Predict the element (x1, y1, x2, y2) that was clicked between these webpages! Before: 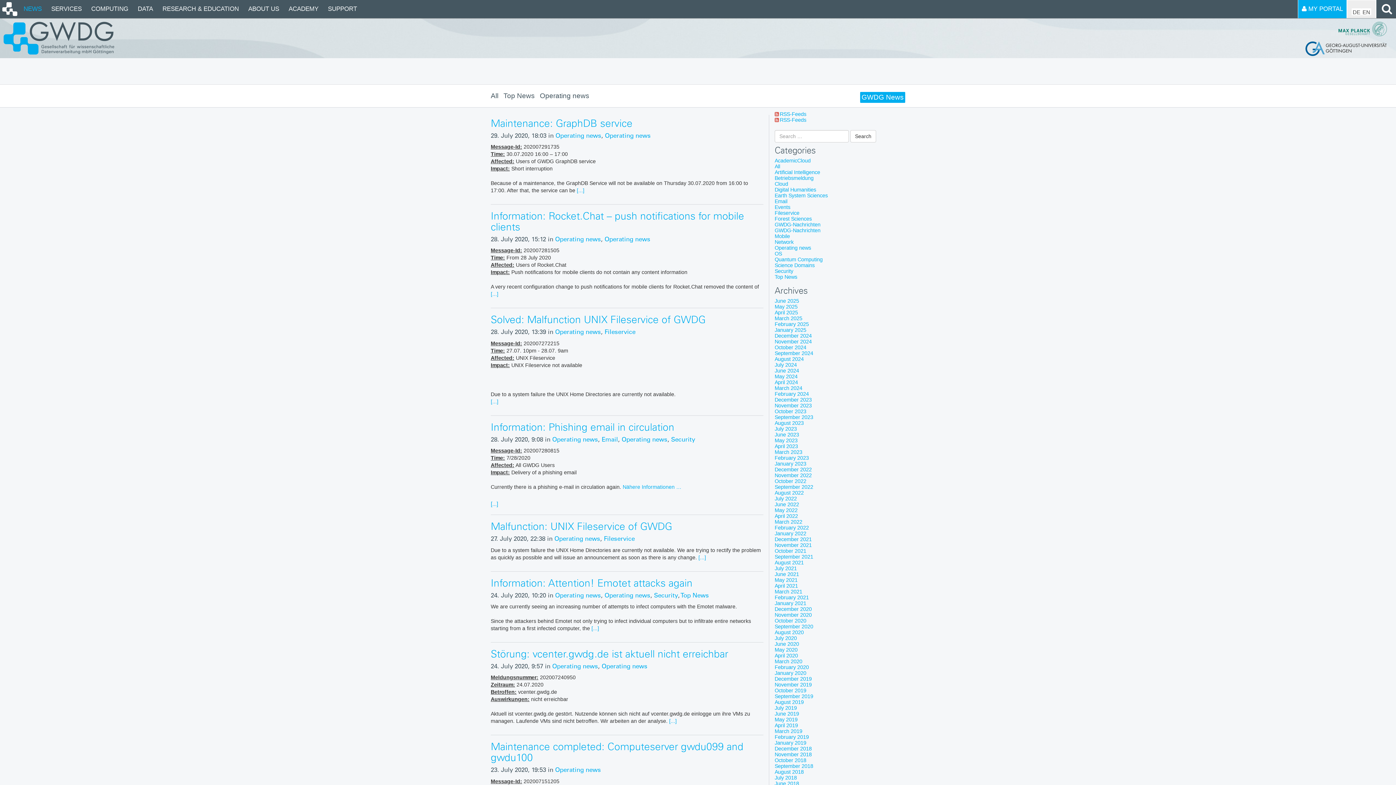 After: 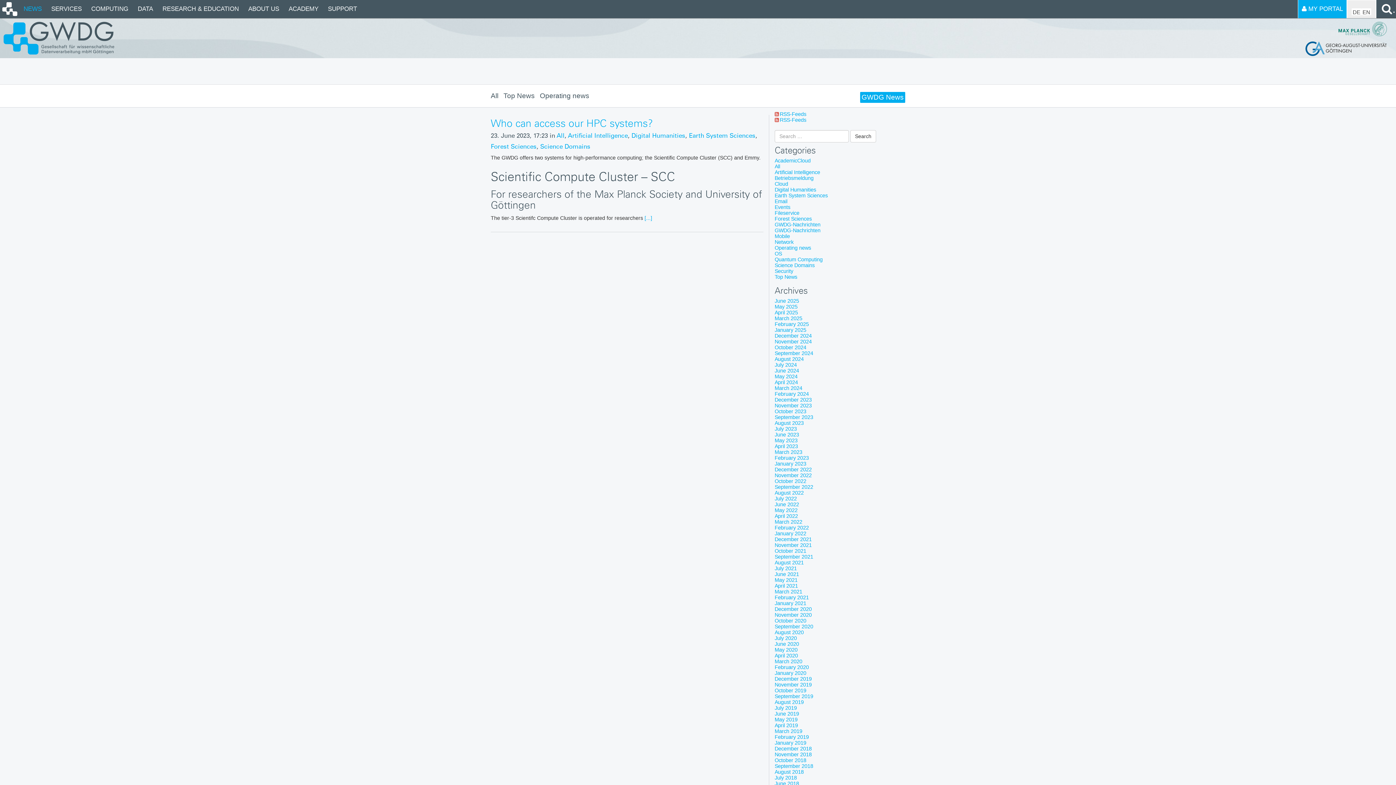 Action: bbox: (774, 186, 816, 192) label: Digital Humanities